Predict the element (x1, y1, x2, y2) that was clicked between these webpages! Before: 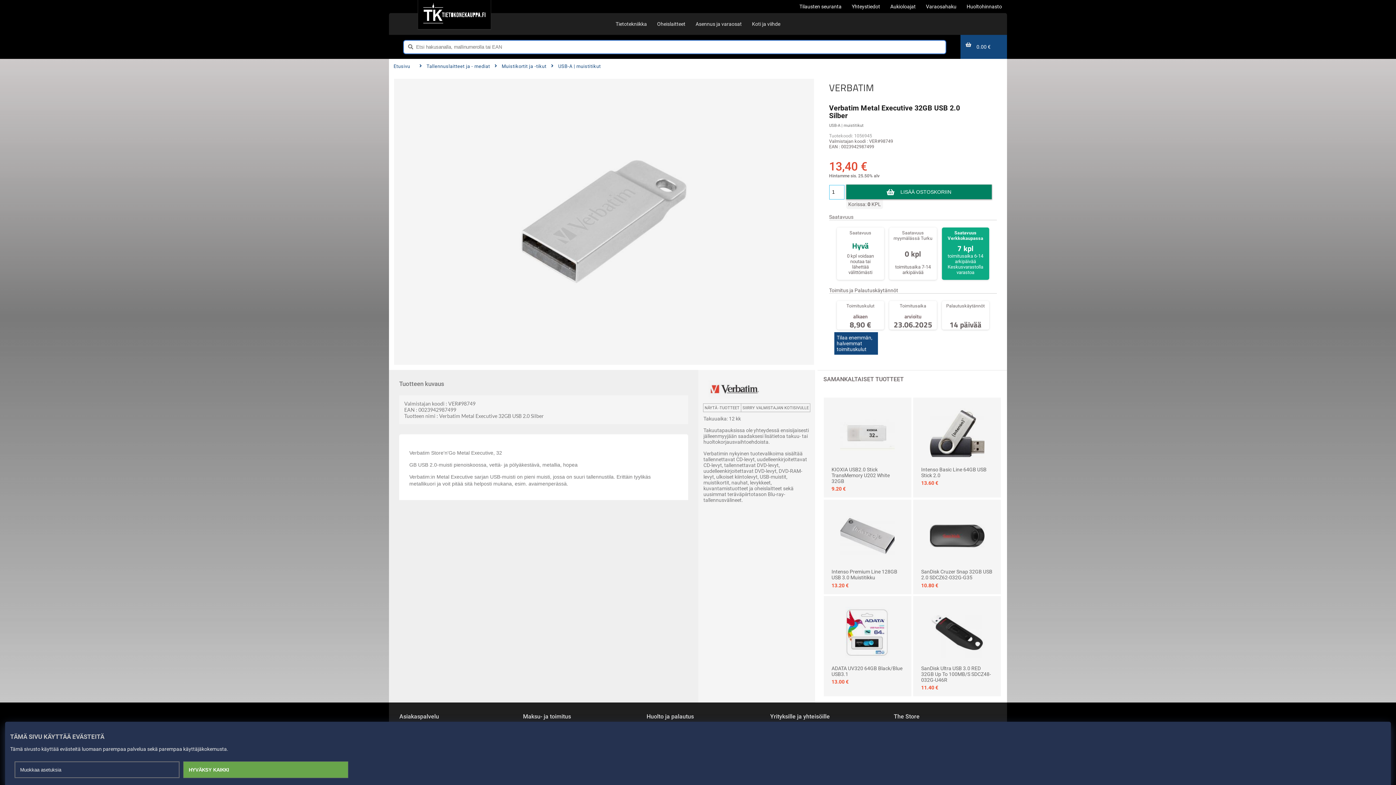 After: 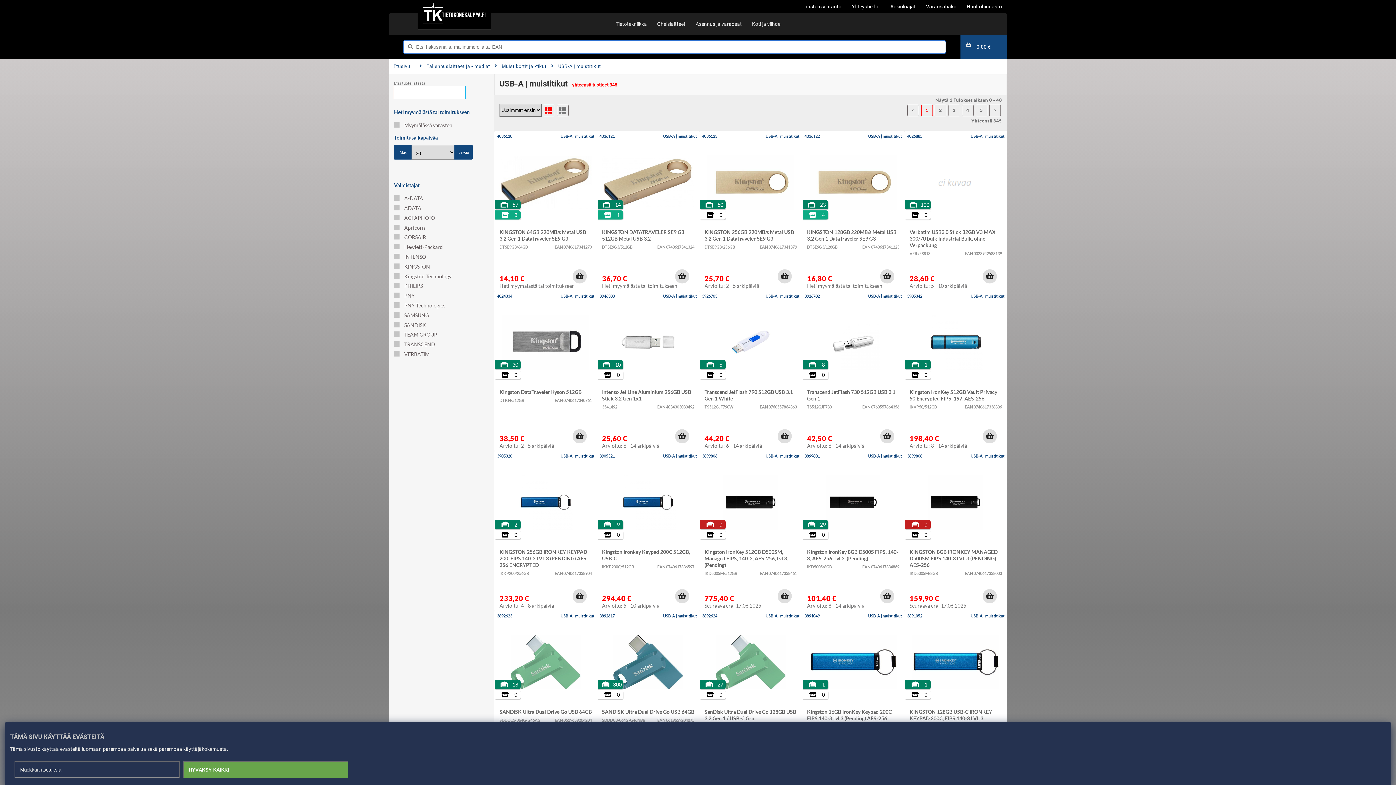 Action: label: USB-A | muistitikut bbox: (829, 123, 863, 127)